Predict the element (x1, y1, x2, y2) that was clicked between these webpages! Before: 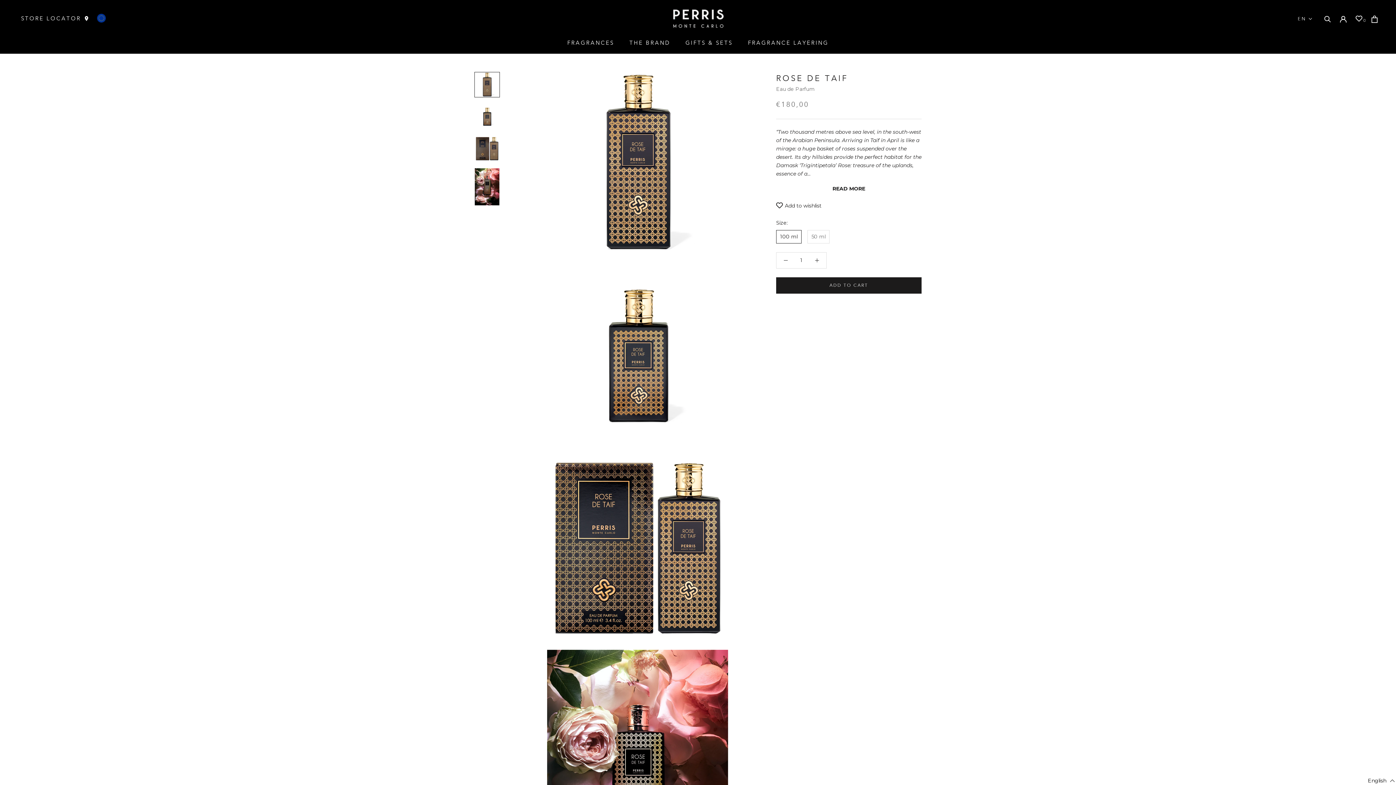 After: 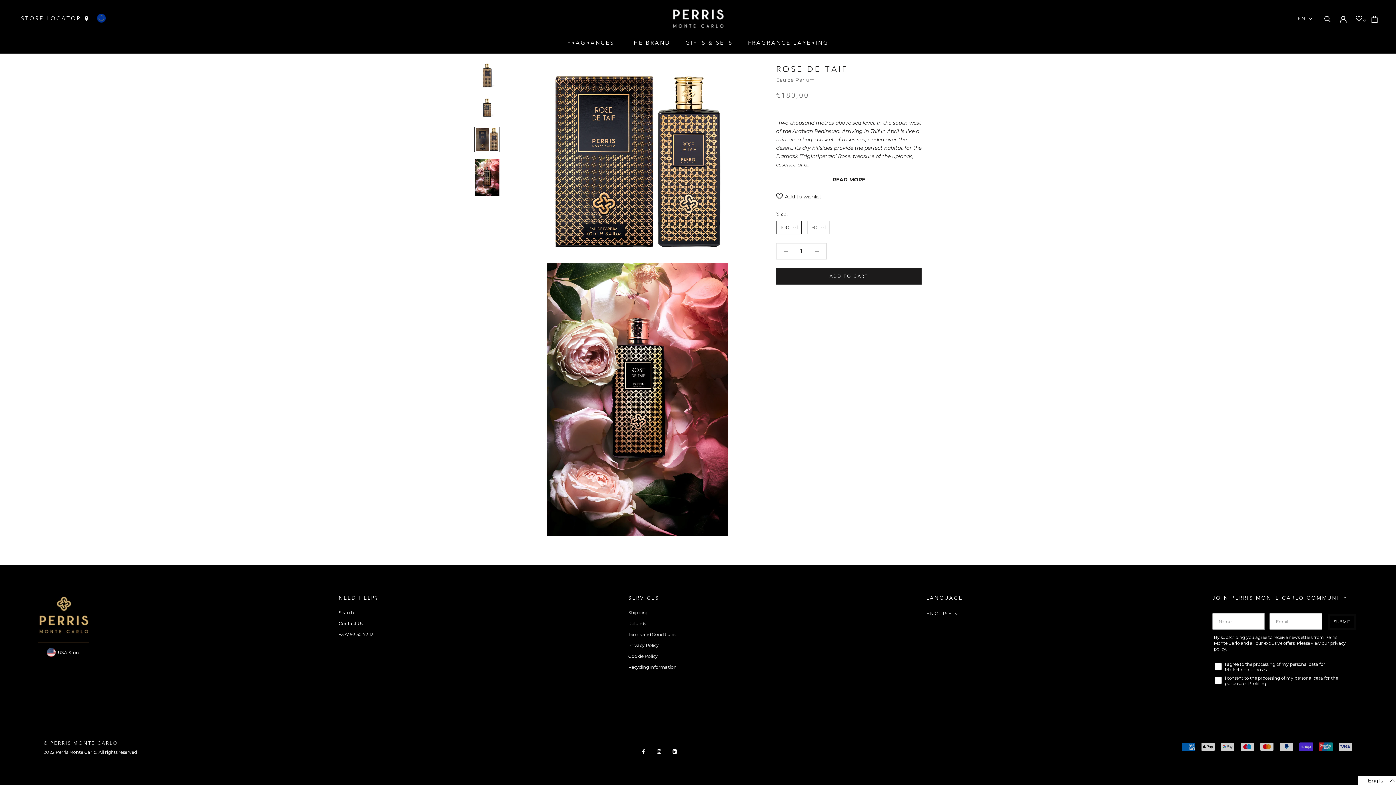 Action: bbox: (474, 168, 500, 205)